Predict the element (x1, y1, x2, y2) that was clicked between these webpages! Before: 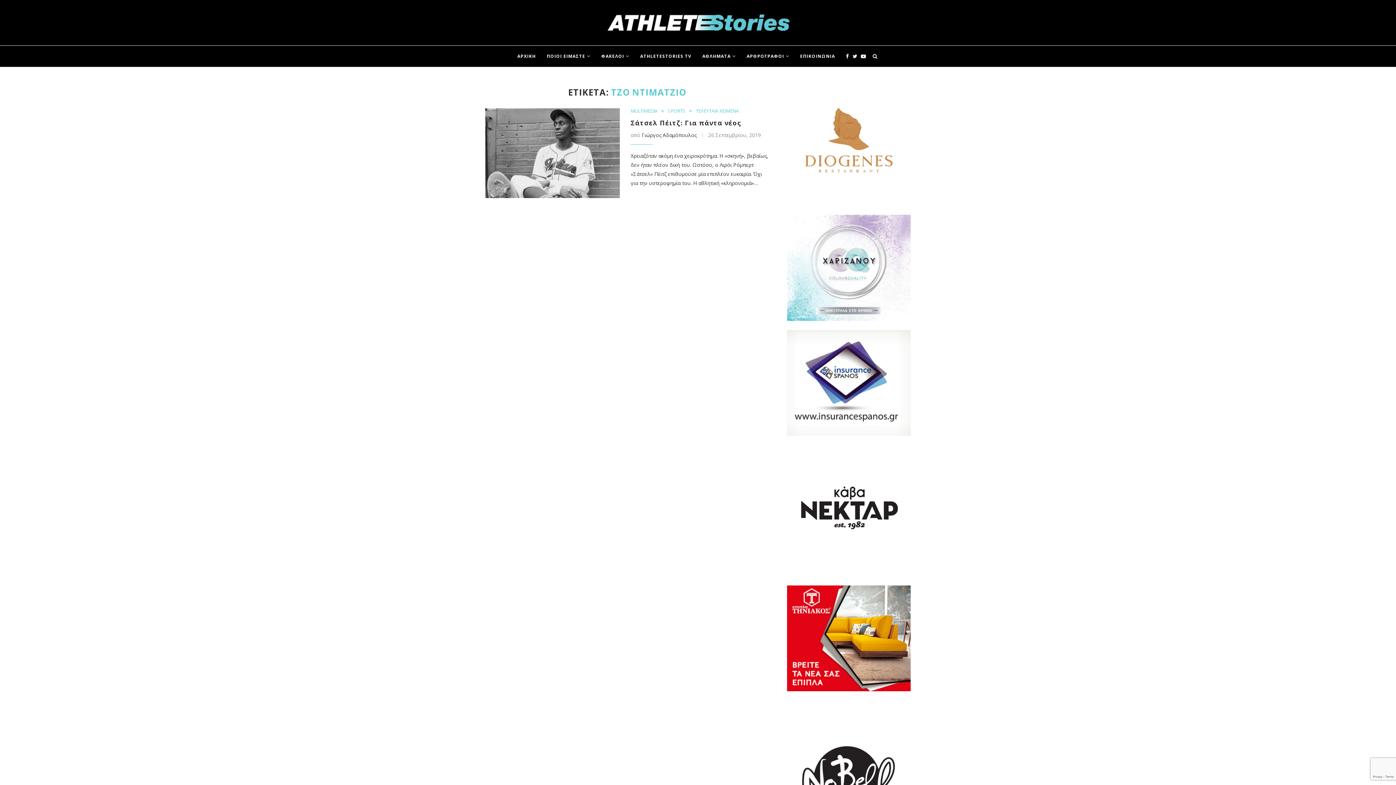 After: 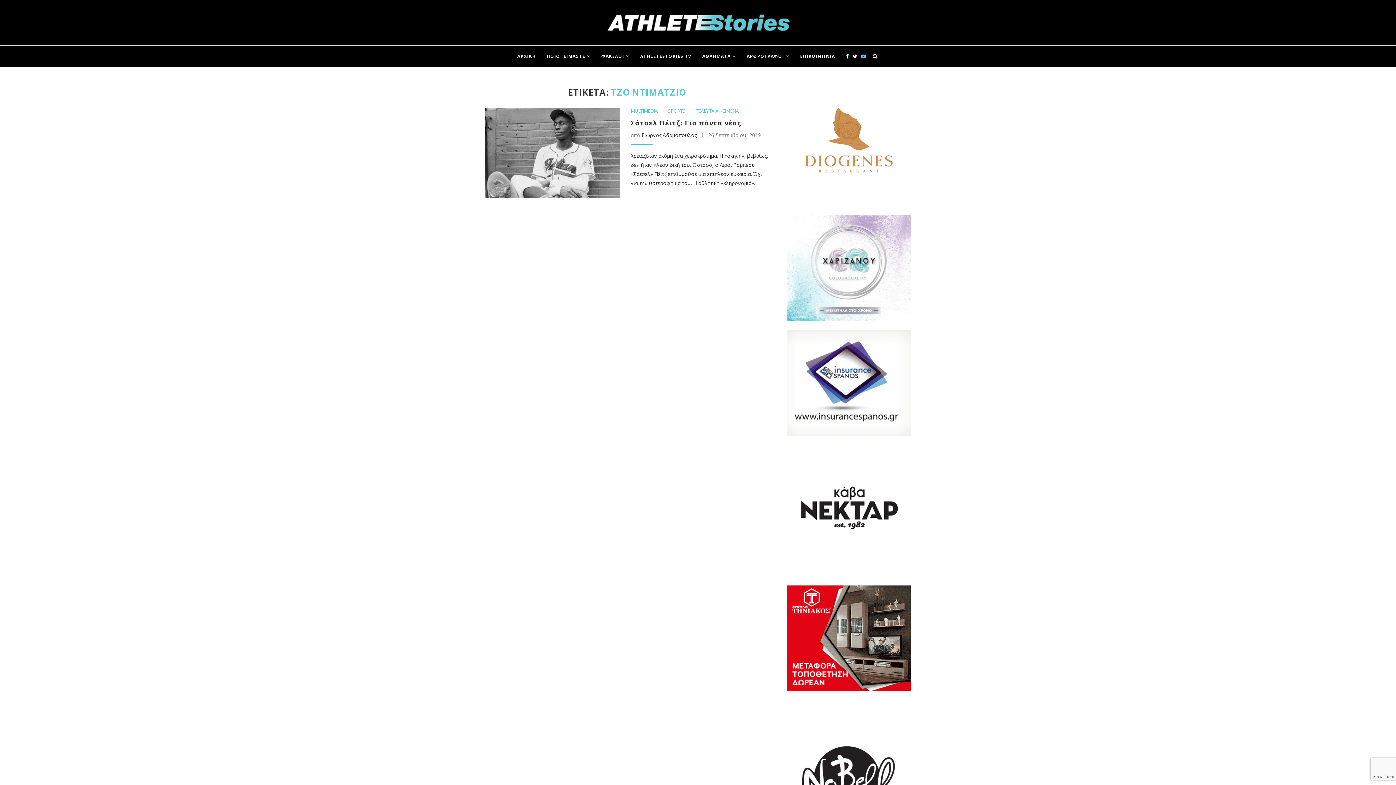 Action: bbox: (861, 45, 866, 66)